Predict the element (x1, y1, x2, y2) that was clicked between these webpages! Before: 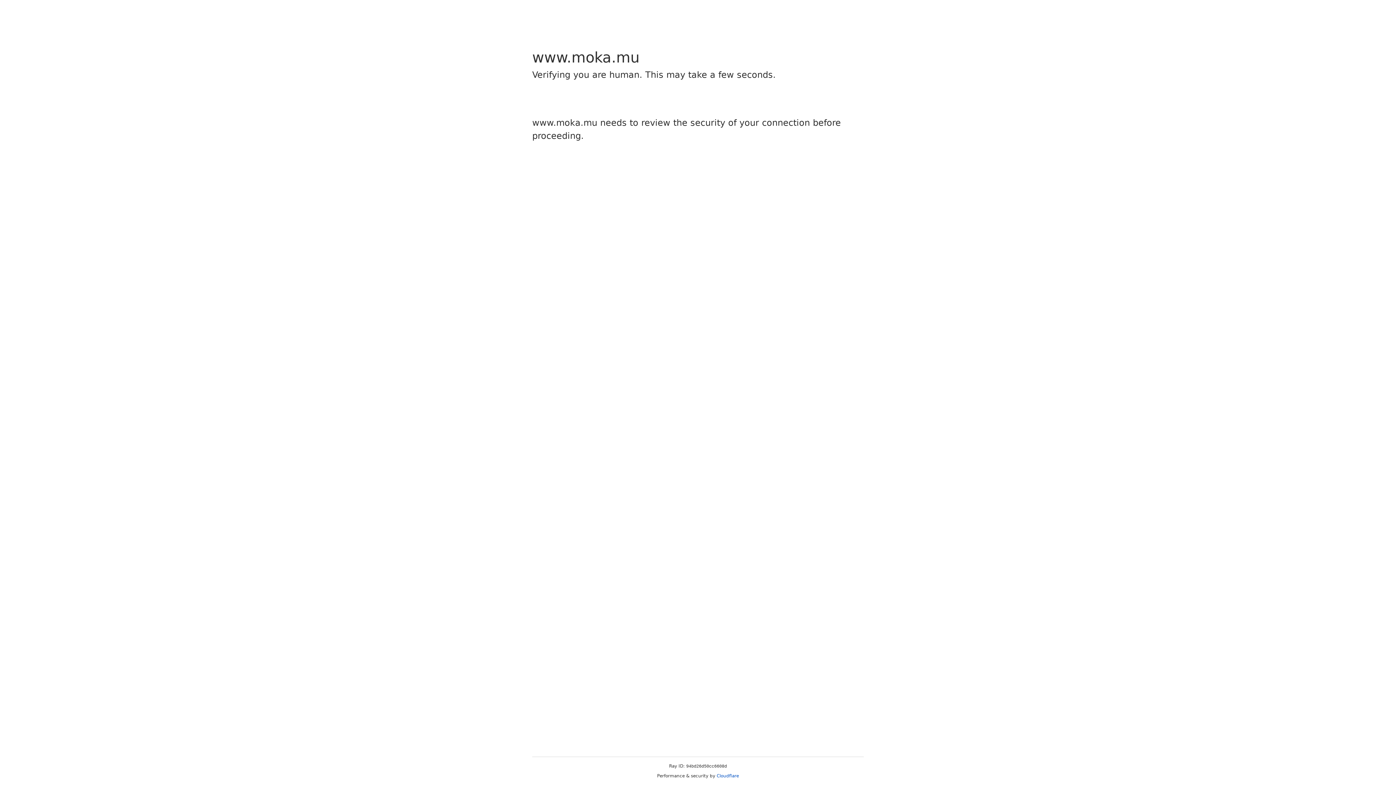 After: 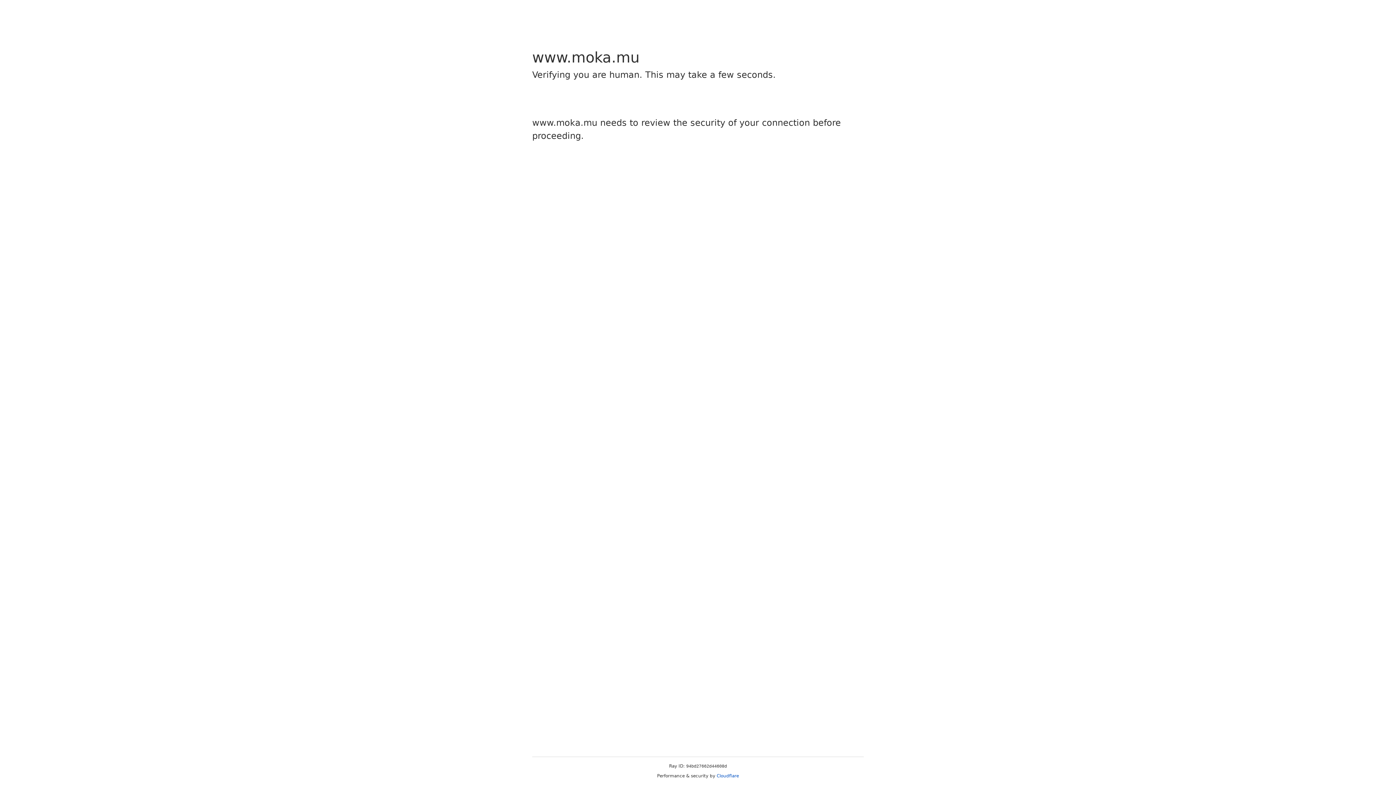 Action: label: Cloudflare bbox: (716, 773, 739, 778)